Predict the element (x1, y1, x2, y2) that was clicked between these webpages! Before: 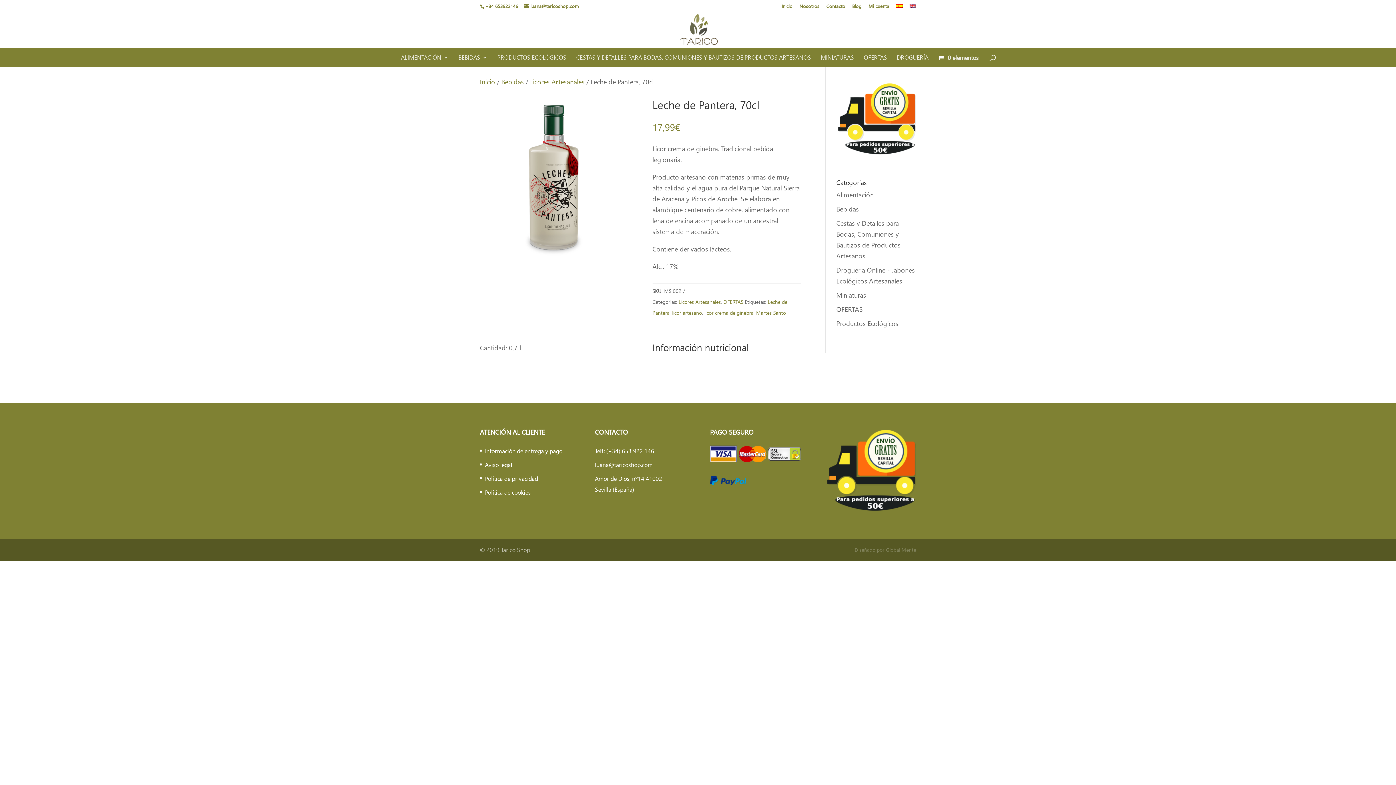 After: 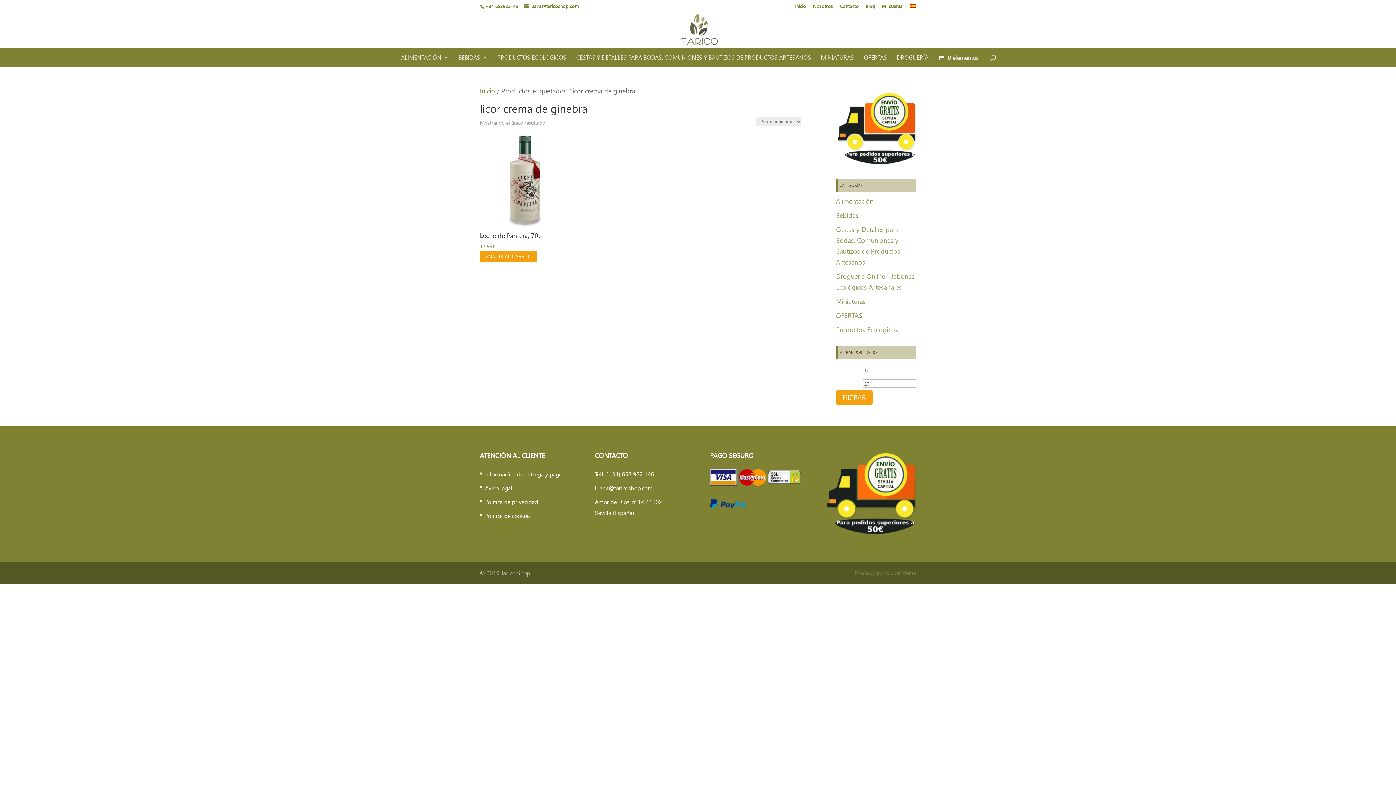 Action: label: licor crema de ginebra bbox: (704, 309, 753, 316)